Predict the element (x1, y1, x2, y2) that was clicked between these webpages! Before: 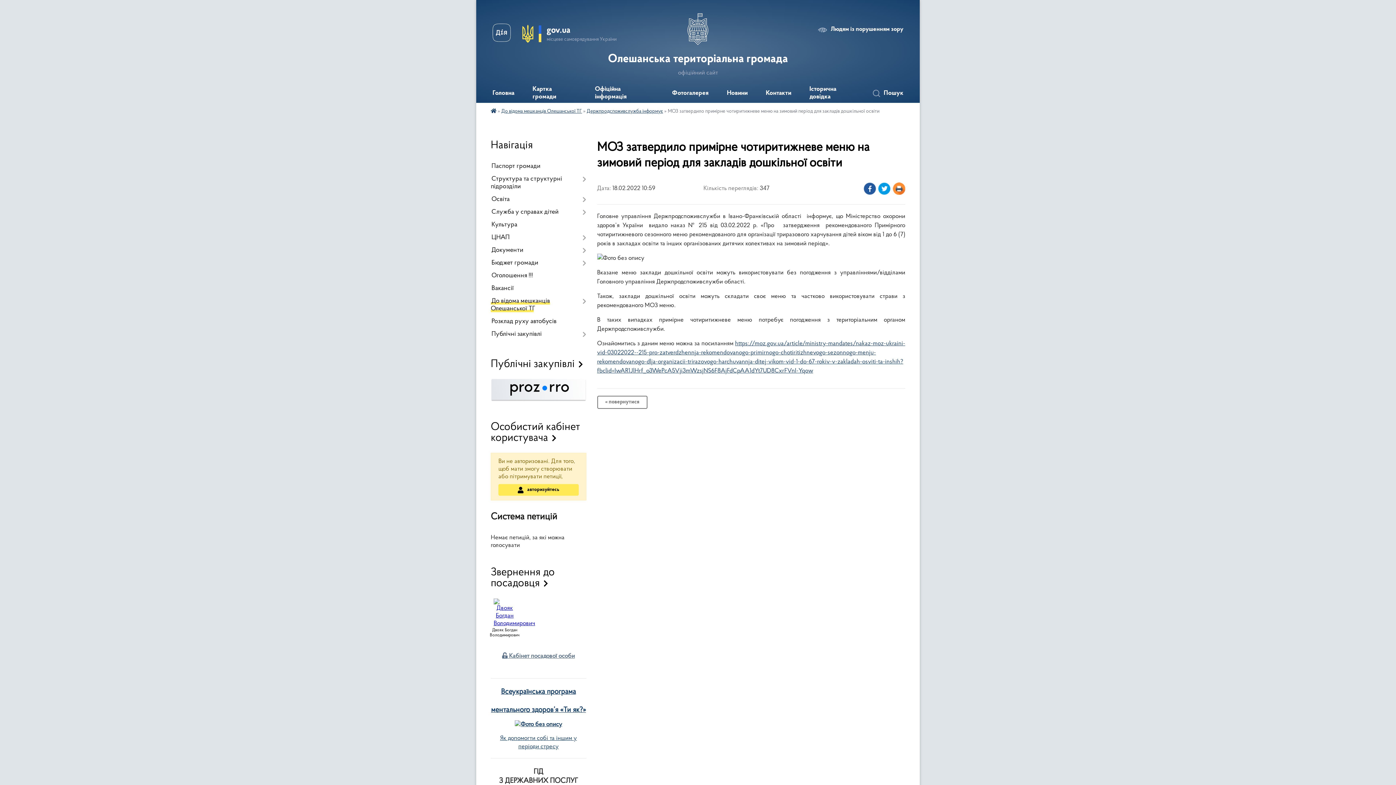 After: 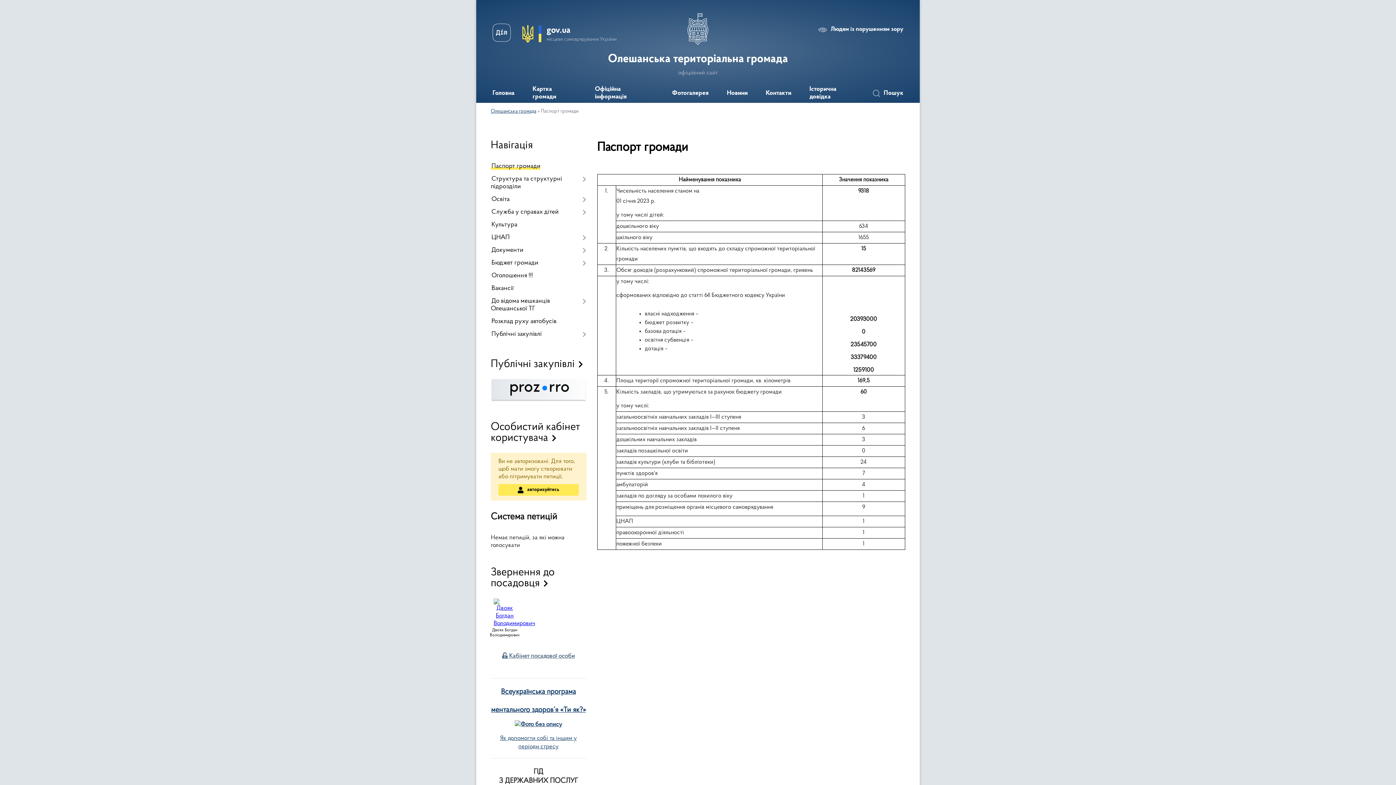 Action: bbox: (490, 160, 586, 173) label: Паспорт громади